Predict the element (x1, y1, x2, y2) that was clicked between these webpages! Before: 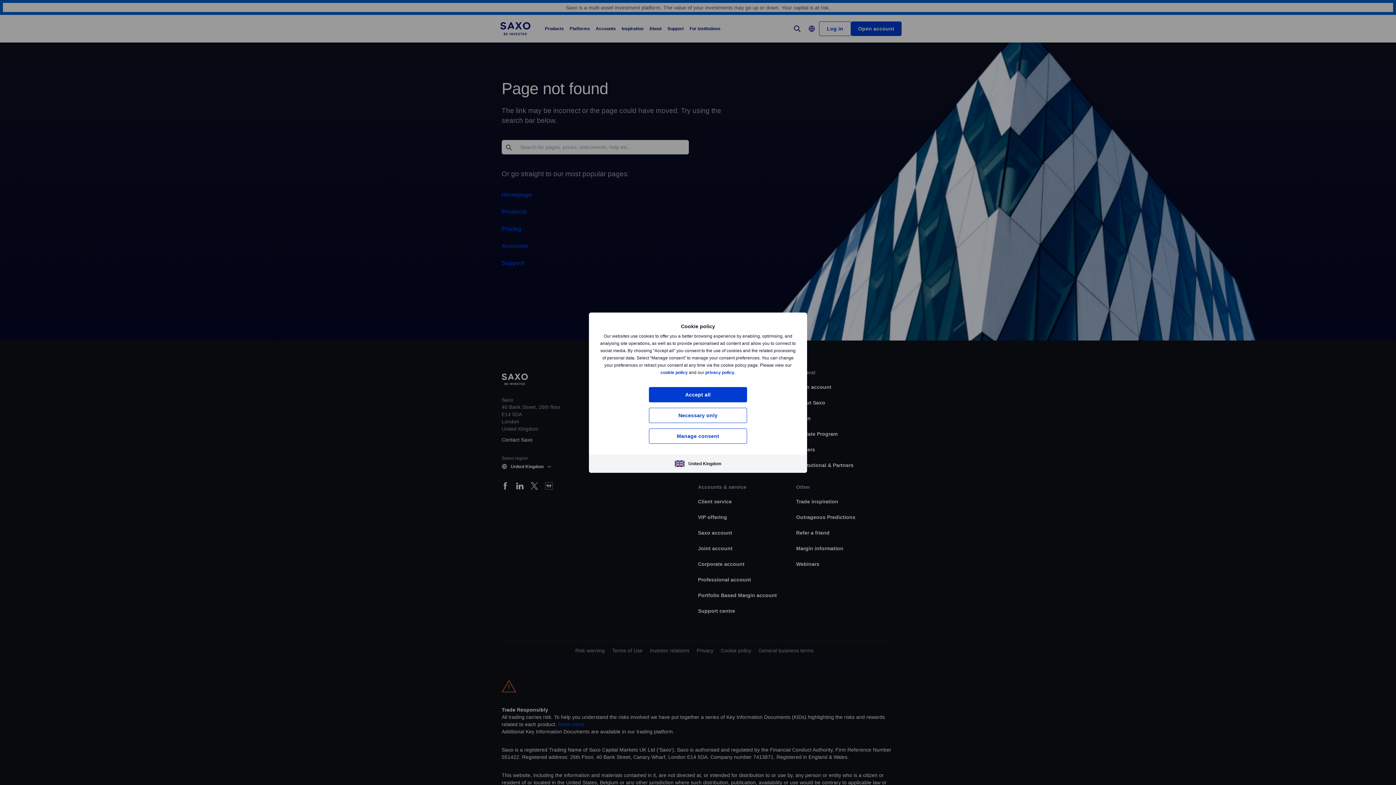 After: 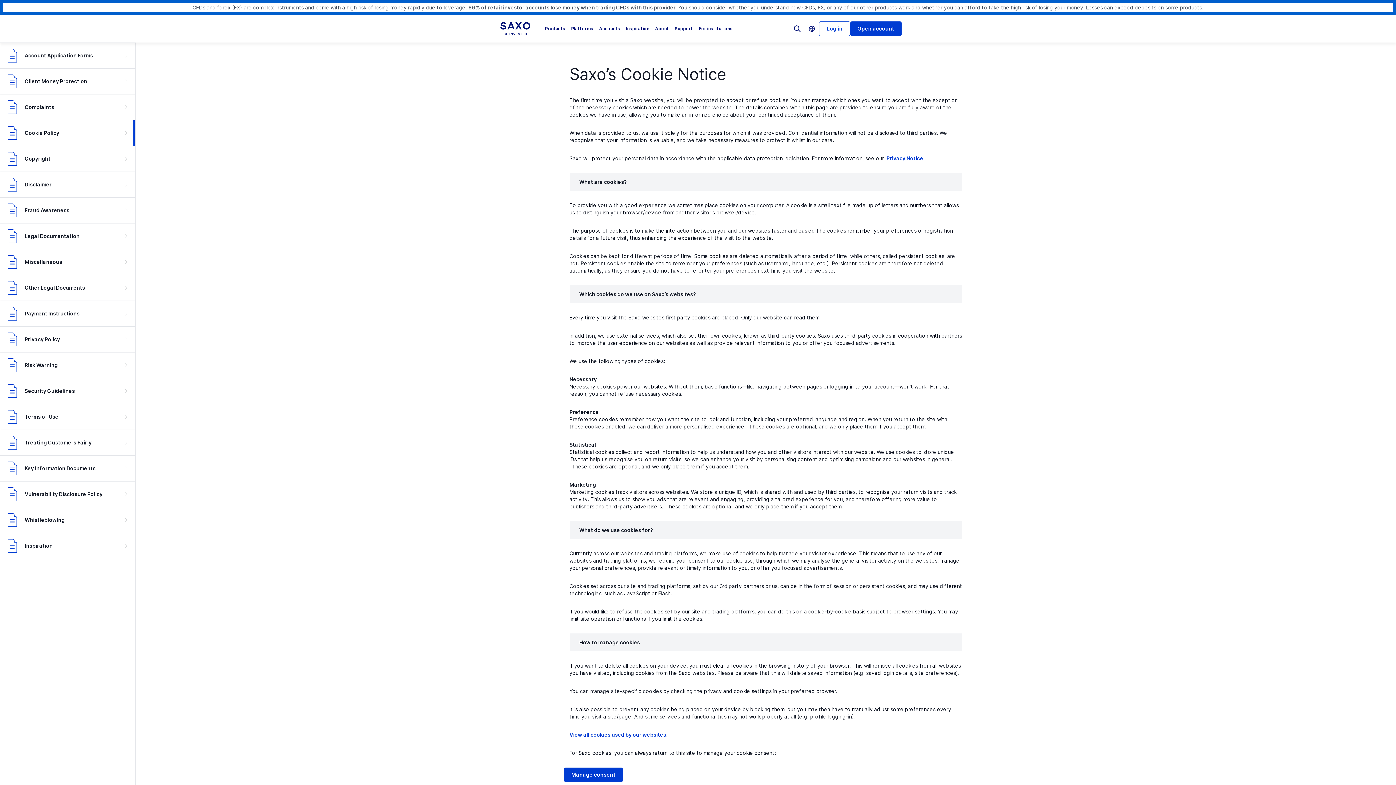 Action: bbox: (660, 370, 688, 375) label: cookie policy